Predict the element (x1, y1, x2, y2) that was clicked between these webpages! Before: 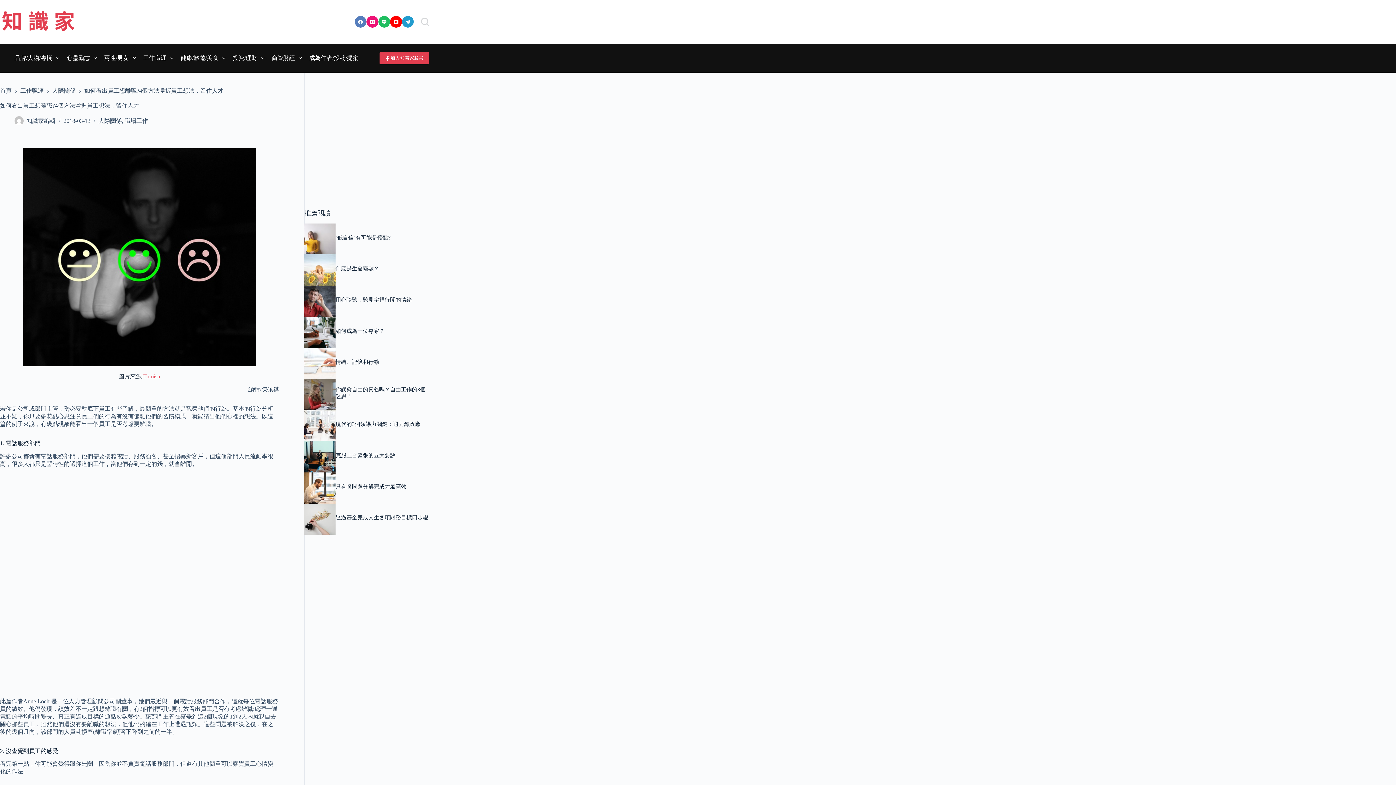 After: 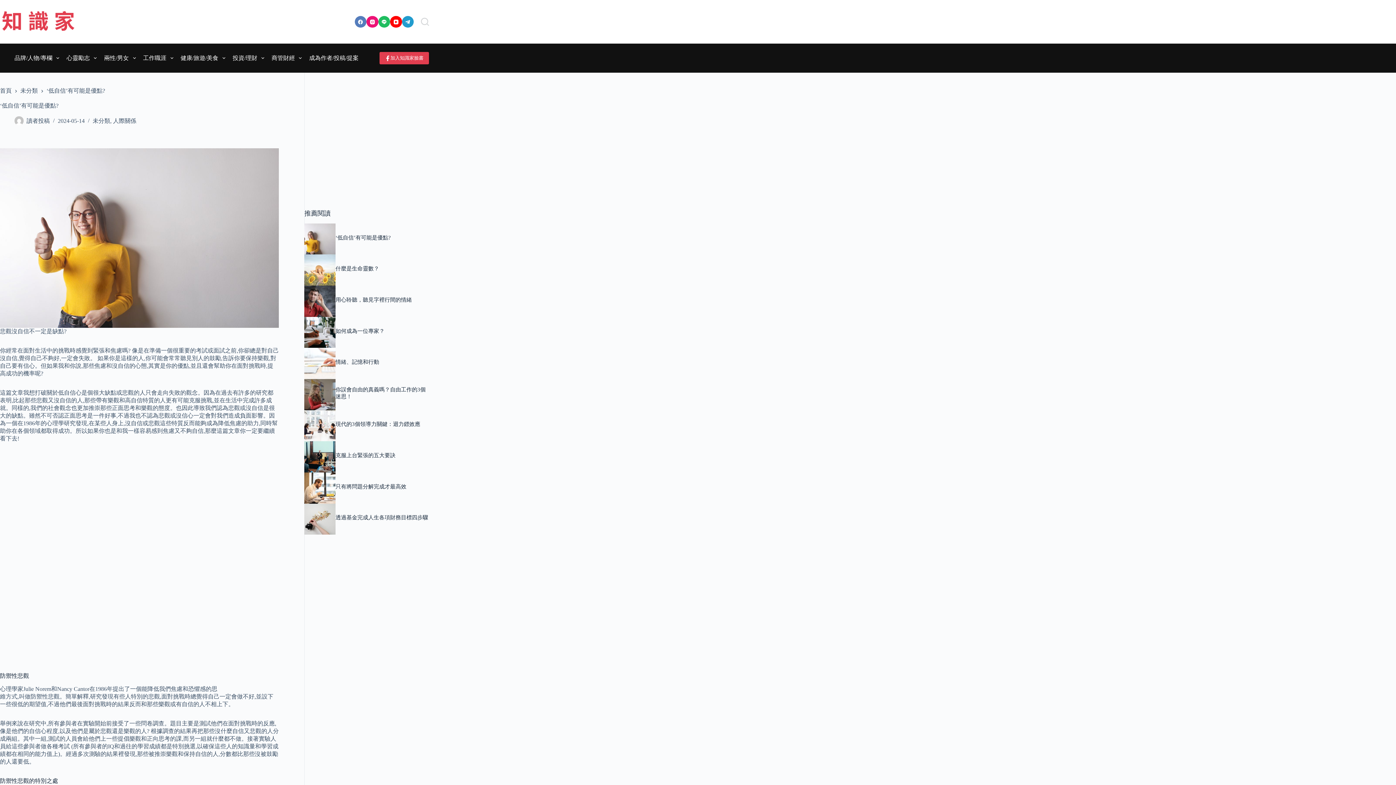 Action: bbox: (304, 223, 335, 254)